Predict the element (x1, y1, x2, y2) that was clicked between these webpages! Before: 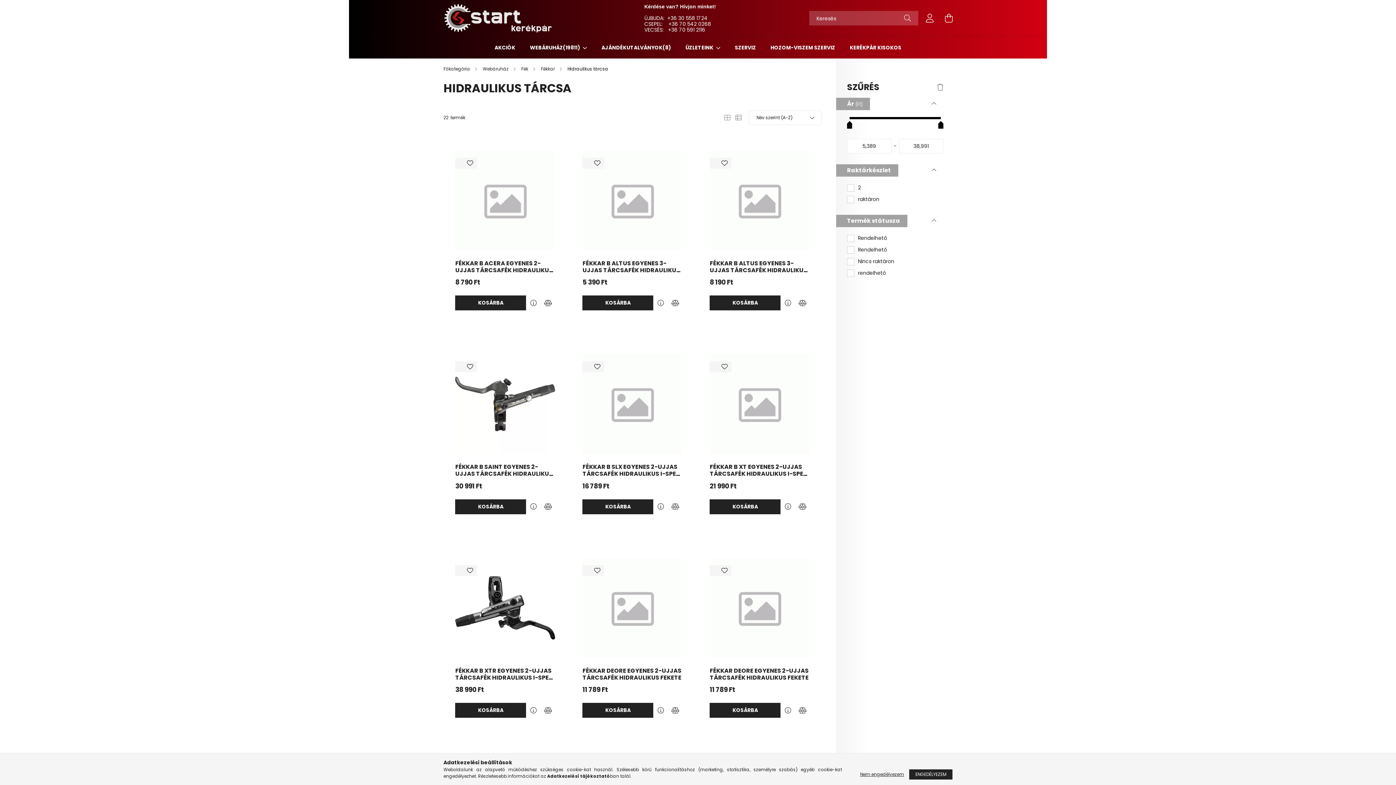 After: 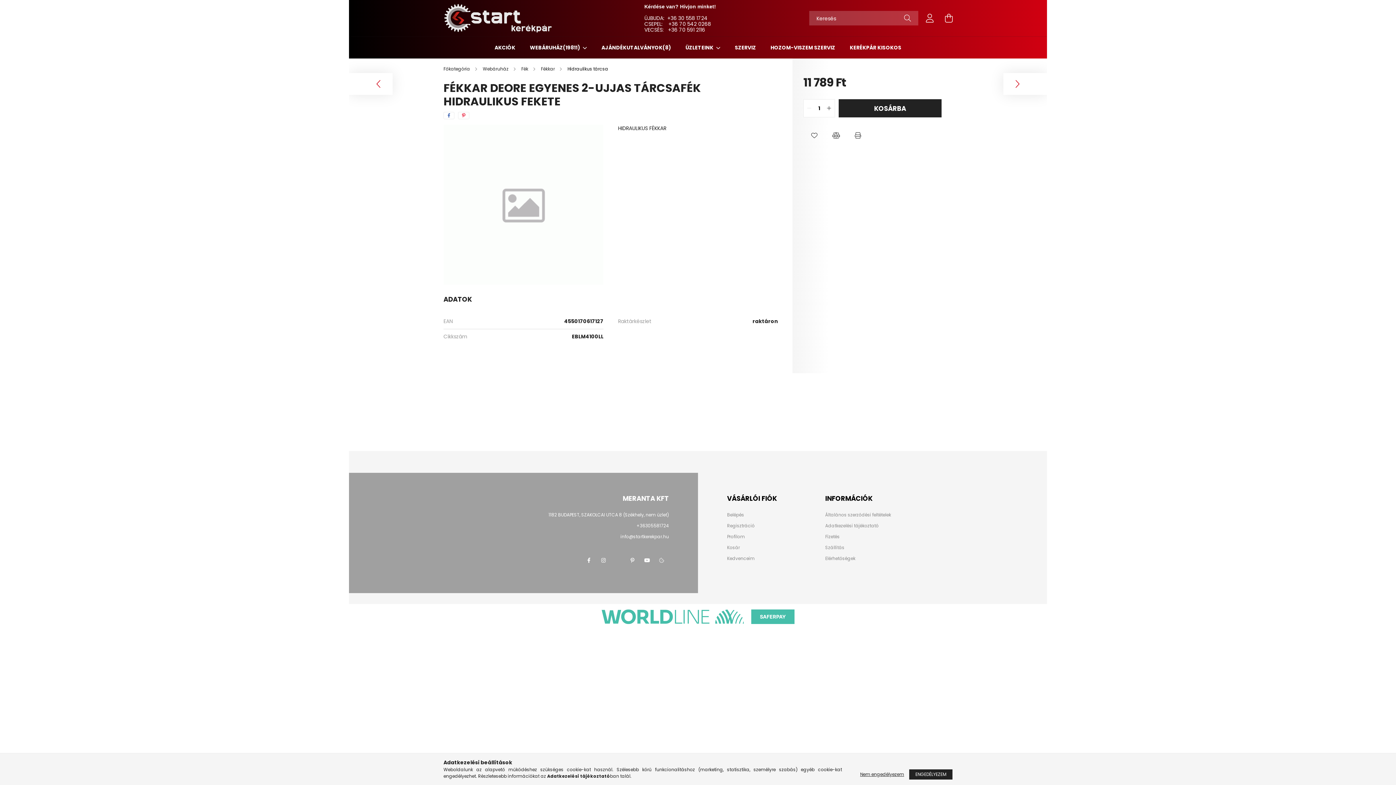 Action: bbox: (582, 667, 682, 681) label: FÉKKAR DEORE EGYENES 2-UJJAS TÁRCSAFÉK HIDRAULIKUS FEKETE